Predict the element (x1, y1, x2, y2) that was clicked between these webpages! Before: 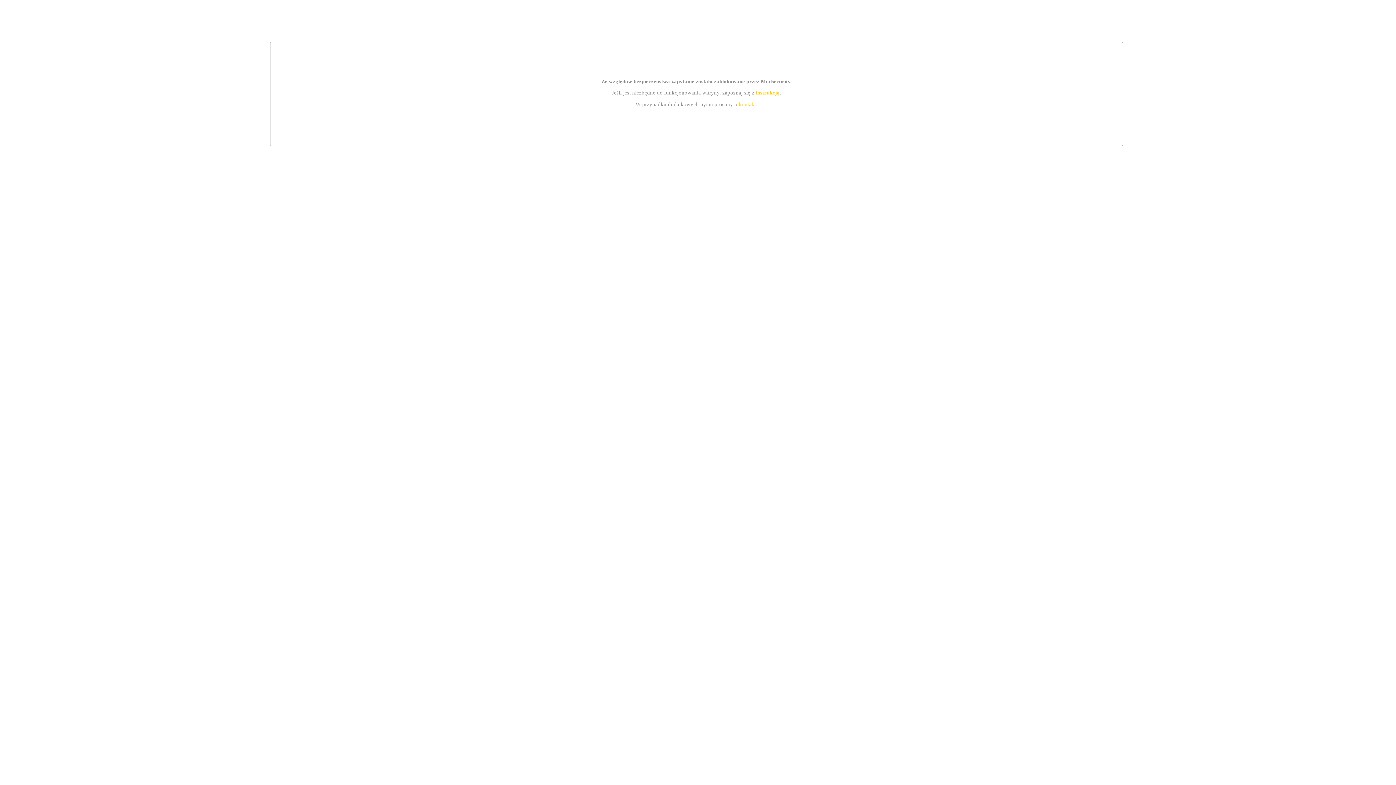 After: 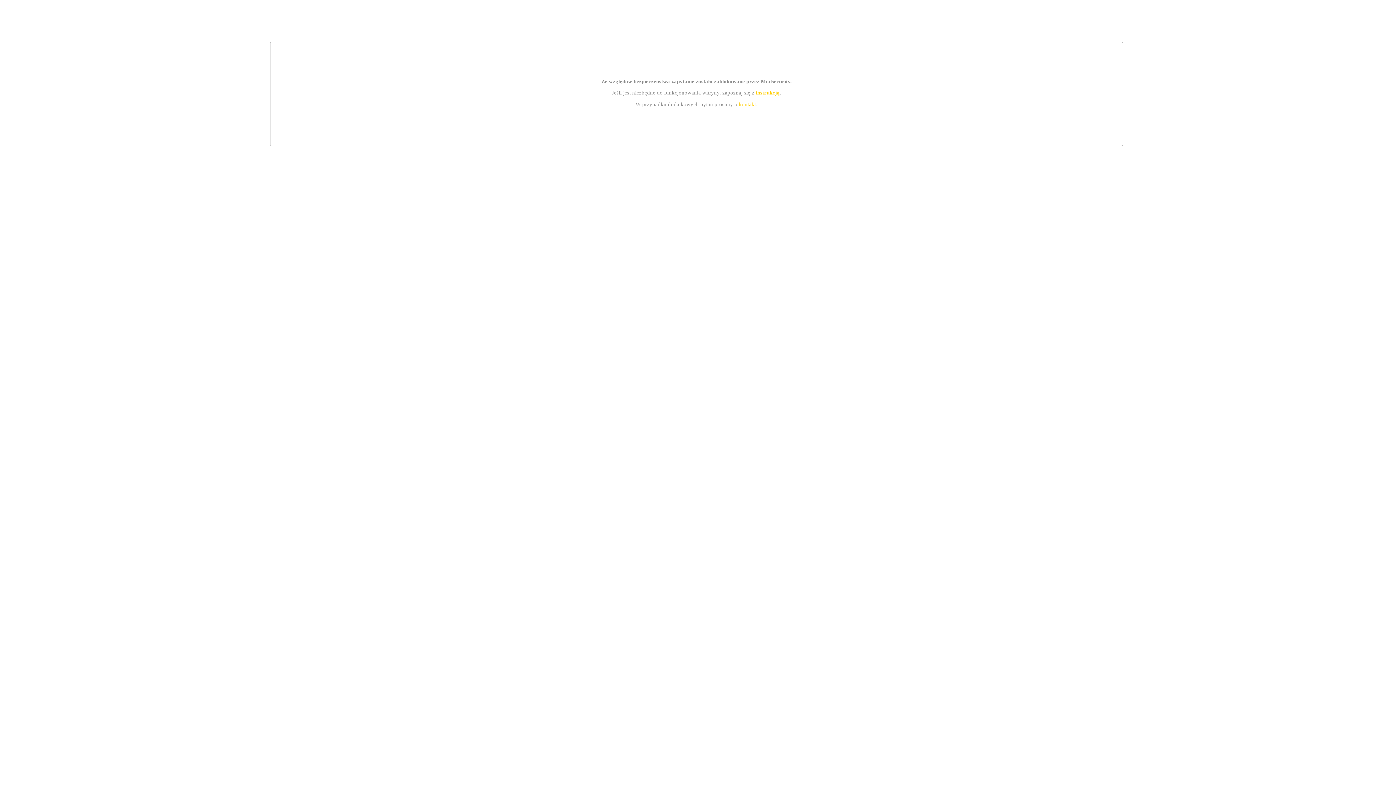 Action: label: instrukcją bbox: (755, 89, 779, 95)